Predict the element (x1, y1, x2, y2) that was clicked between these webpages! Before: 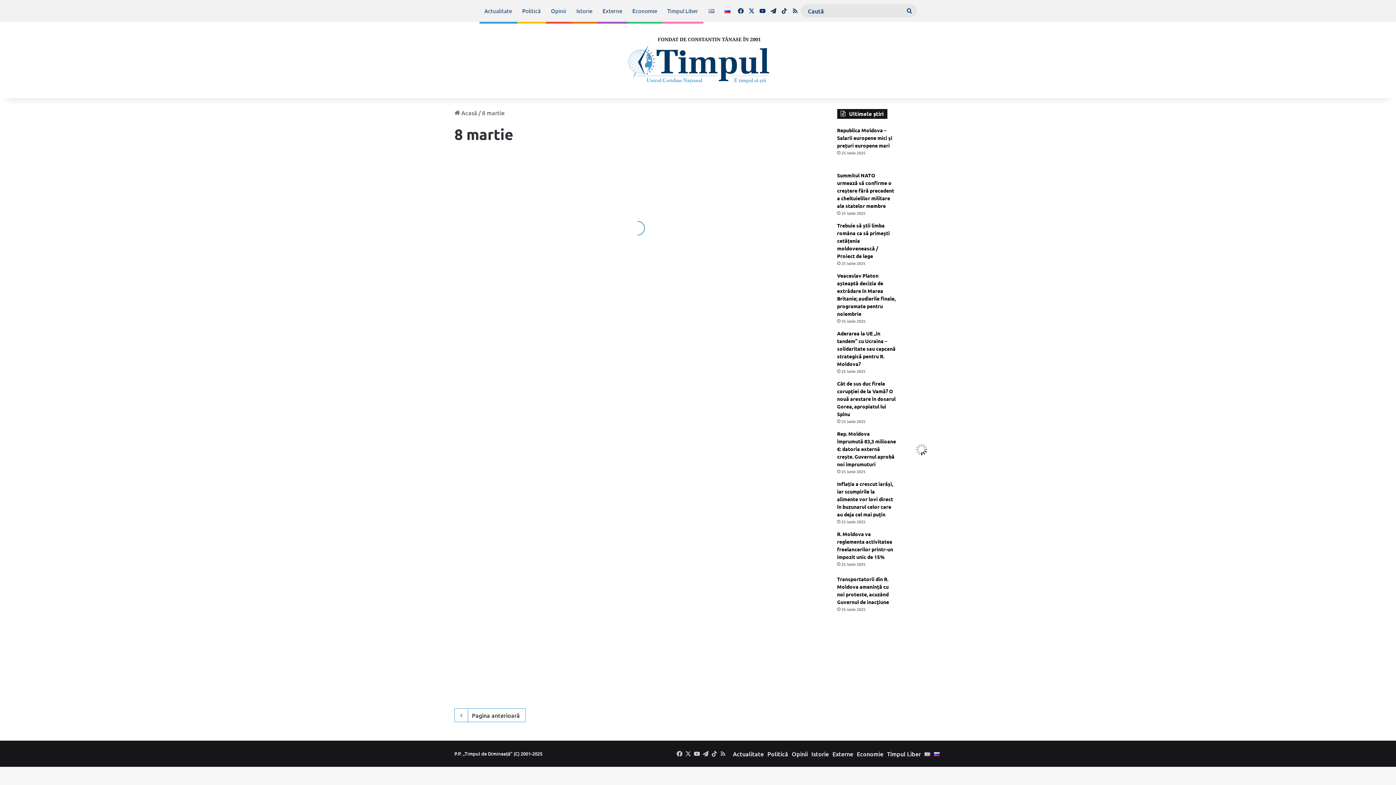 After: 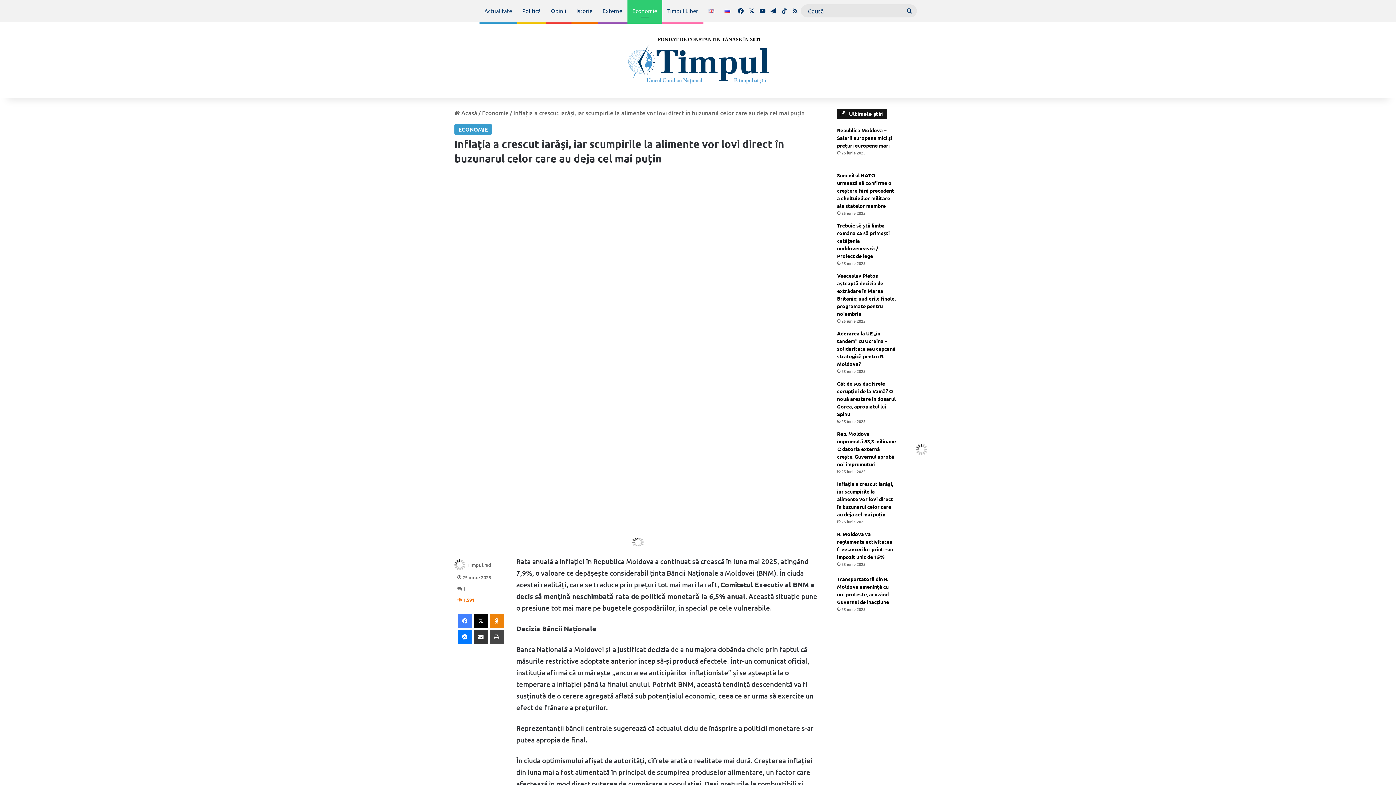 Action: bbox: (901, 480, 941, 520) label: Inflația a crescut iarăși, iar scumpirile la alimente vor lovi direct în buzunarul celor care au deja cel mai puțin